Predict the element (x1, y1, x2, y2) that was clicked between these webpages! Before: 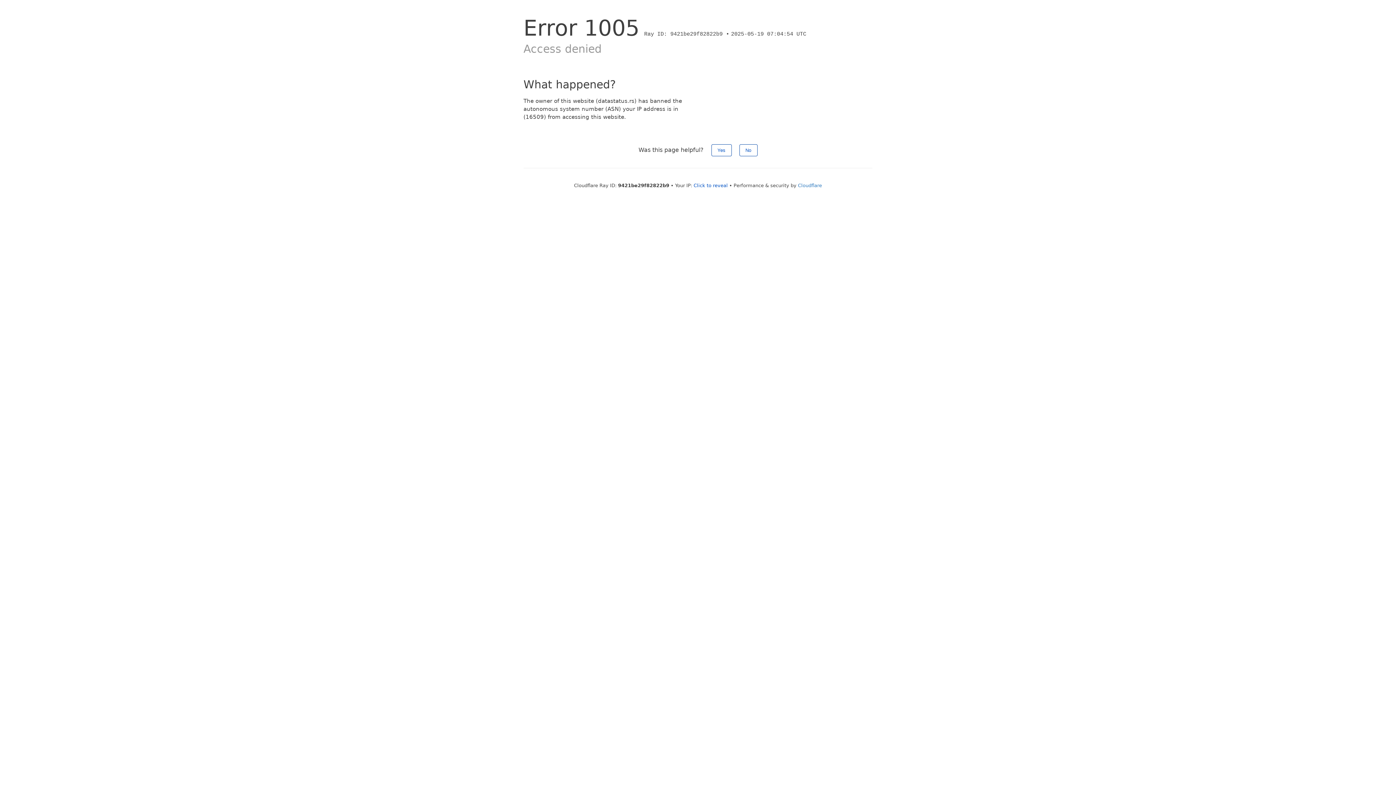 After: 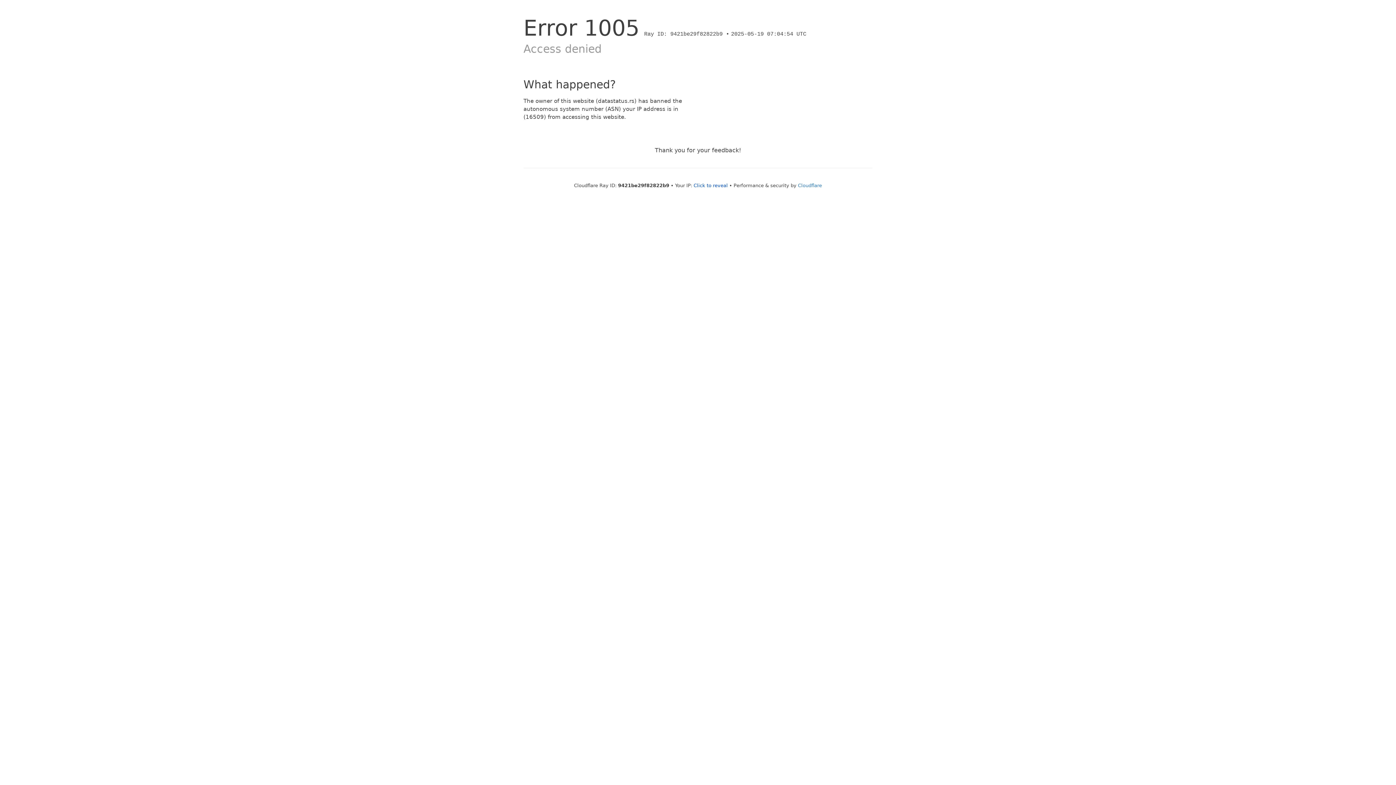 Action: bbox: (739, 144, 757, 156) label: No